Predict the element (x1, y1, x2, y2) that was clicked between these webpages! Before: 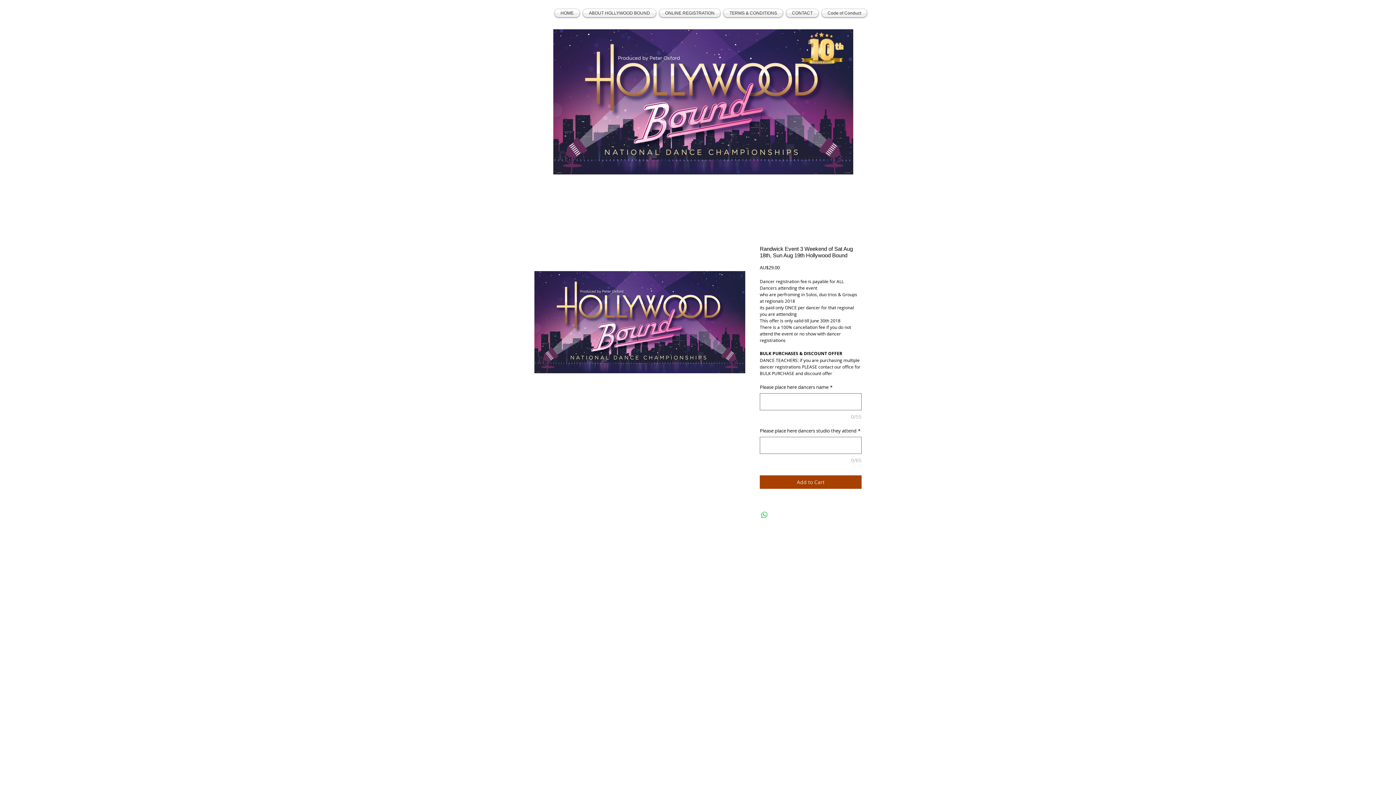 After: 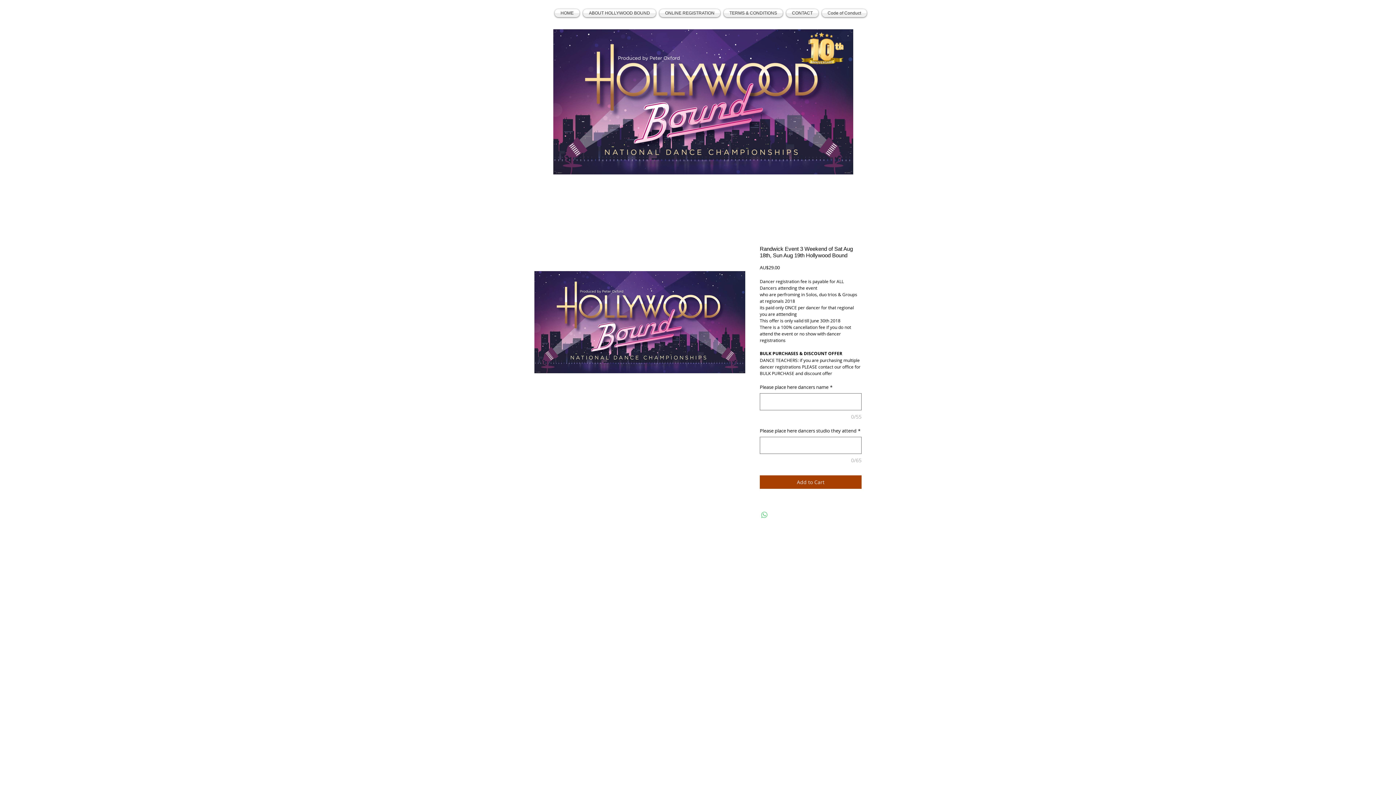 Action: label: Share on WhatsApp bbox: (760, 510, 769, 519)